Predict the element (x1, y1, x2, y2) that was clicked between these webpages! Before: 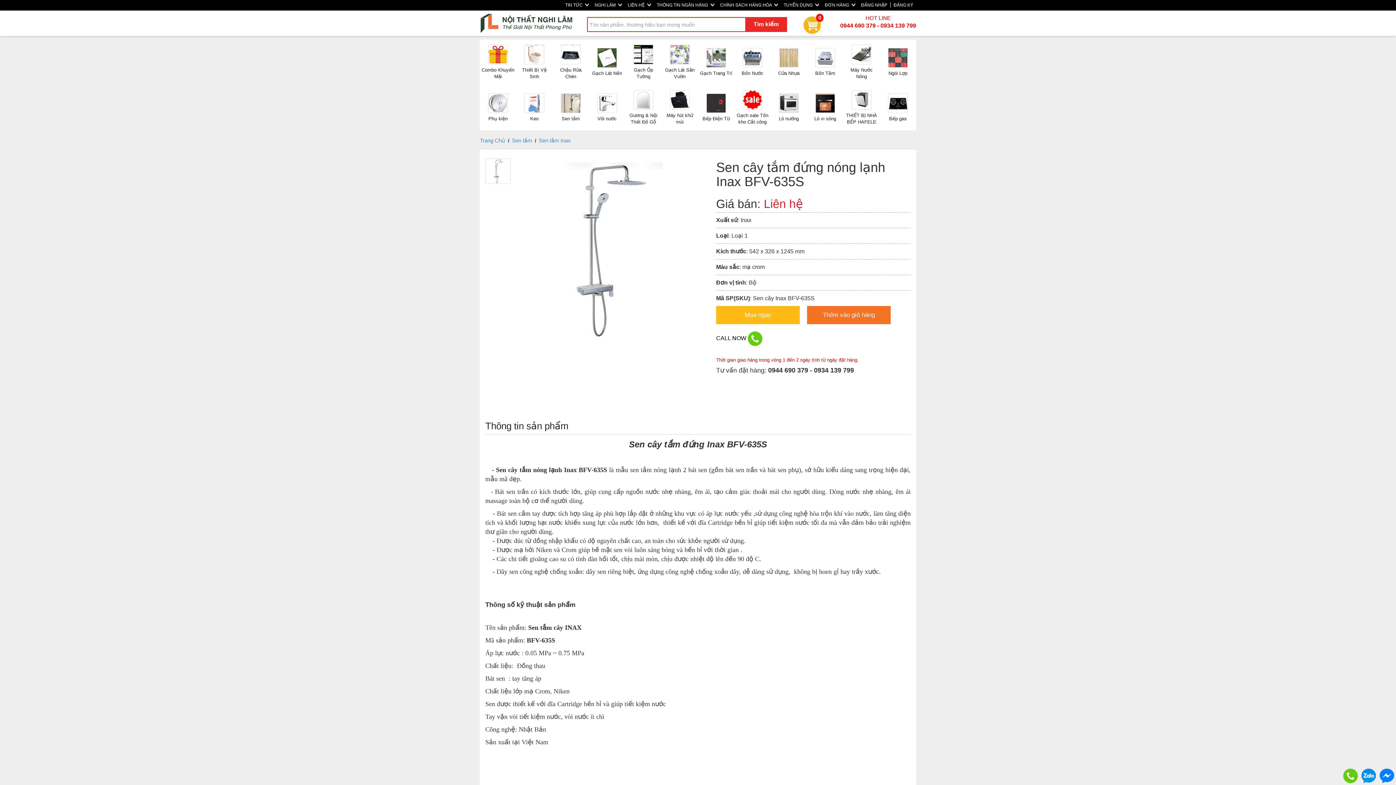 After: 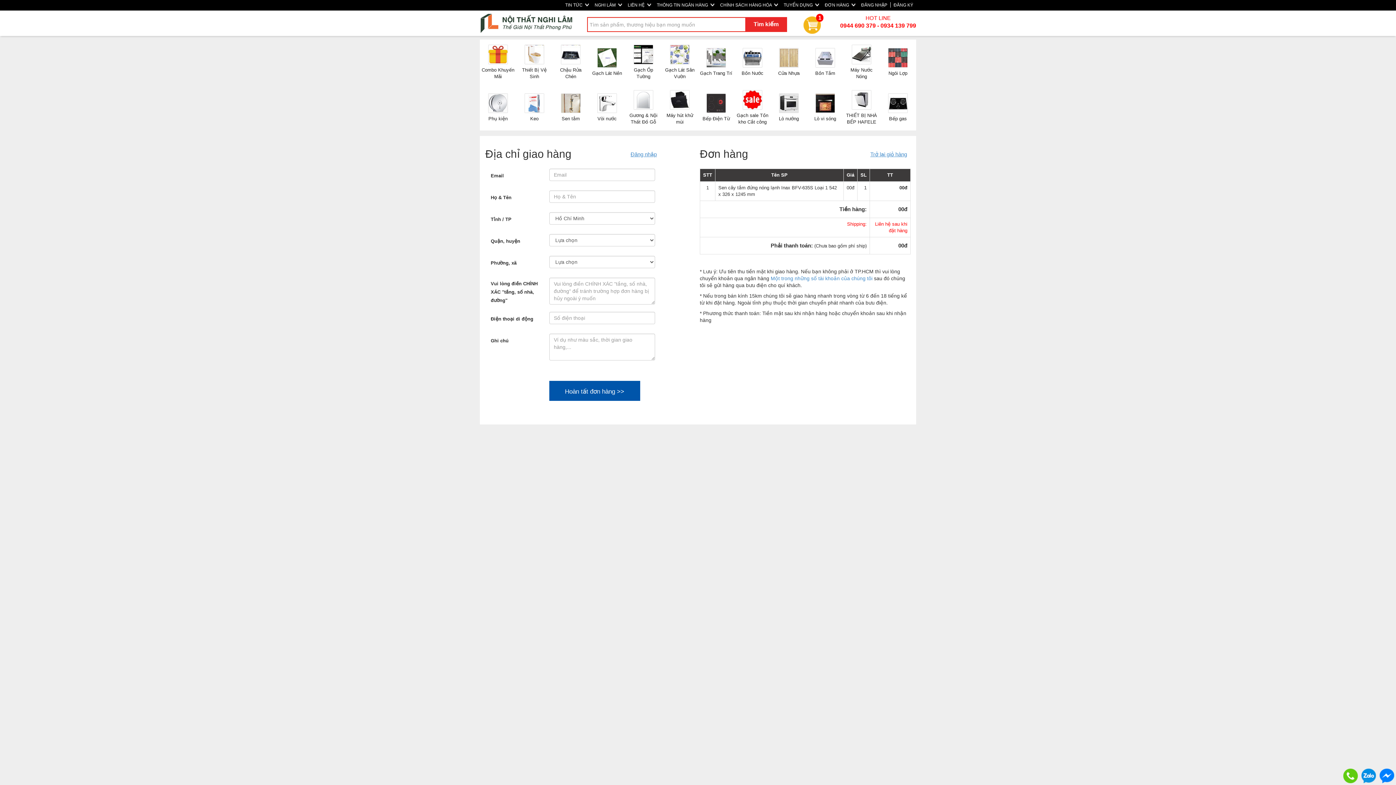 Action: bbox: (716, 311, 800, 318) label: Mua ngay